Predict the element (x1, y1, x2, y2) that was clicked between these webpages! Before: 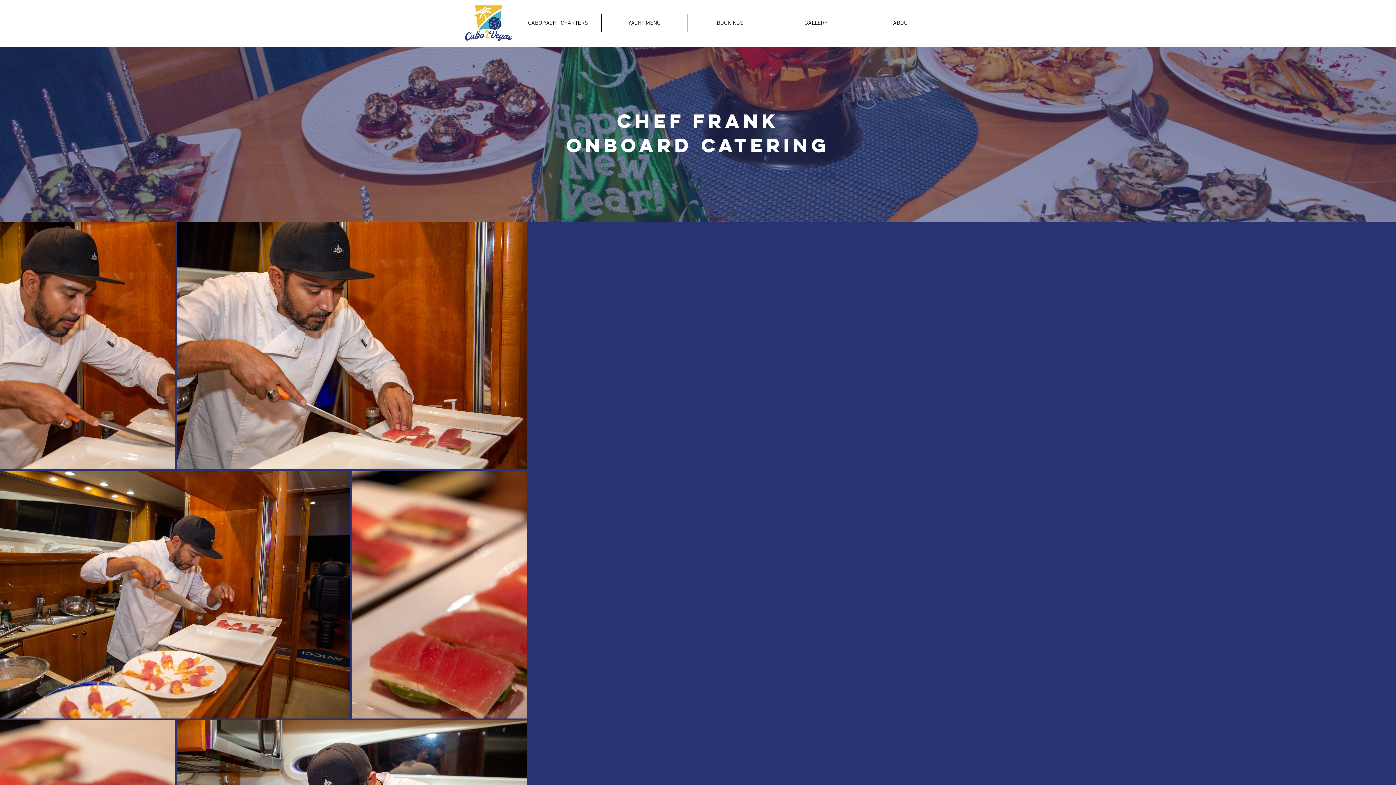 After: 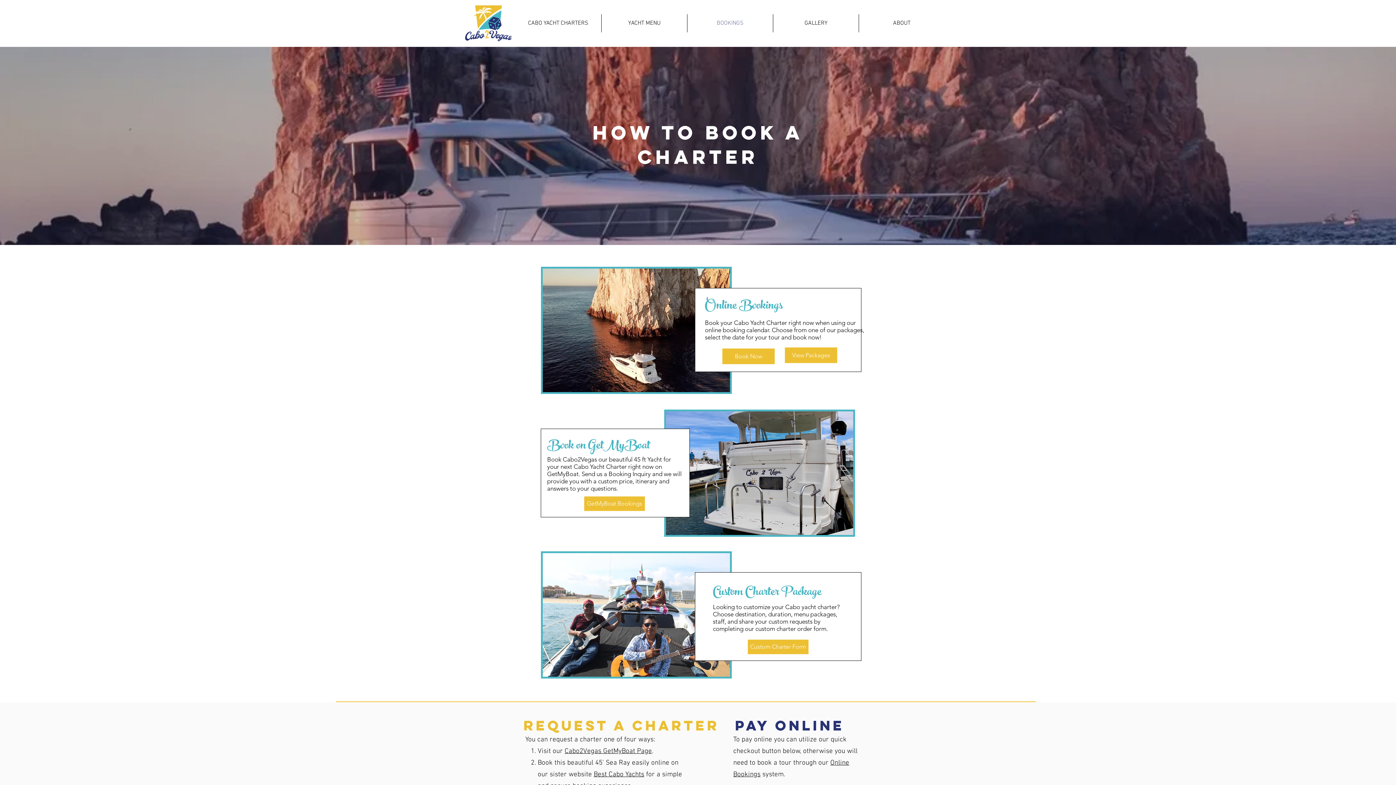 Action: bbox: (687, 14, 773, 32) label: BOOKINGS